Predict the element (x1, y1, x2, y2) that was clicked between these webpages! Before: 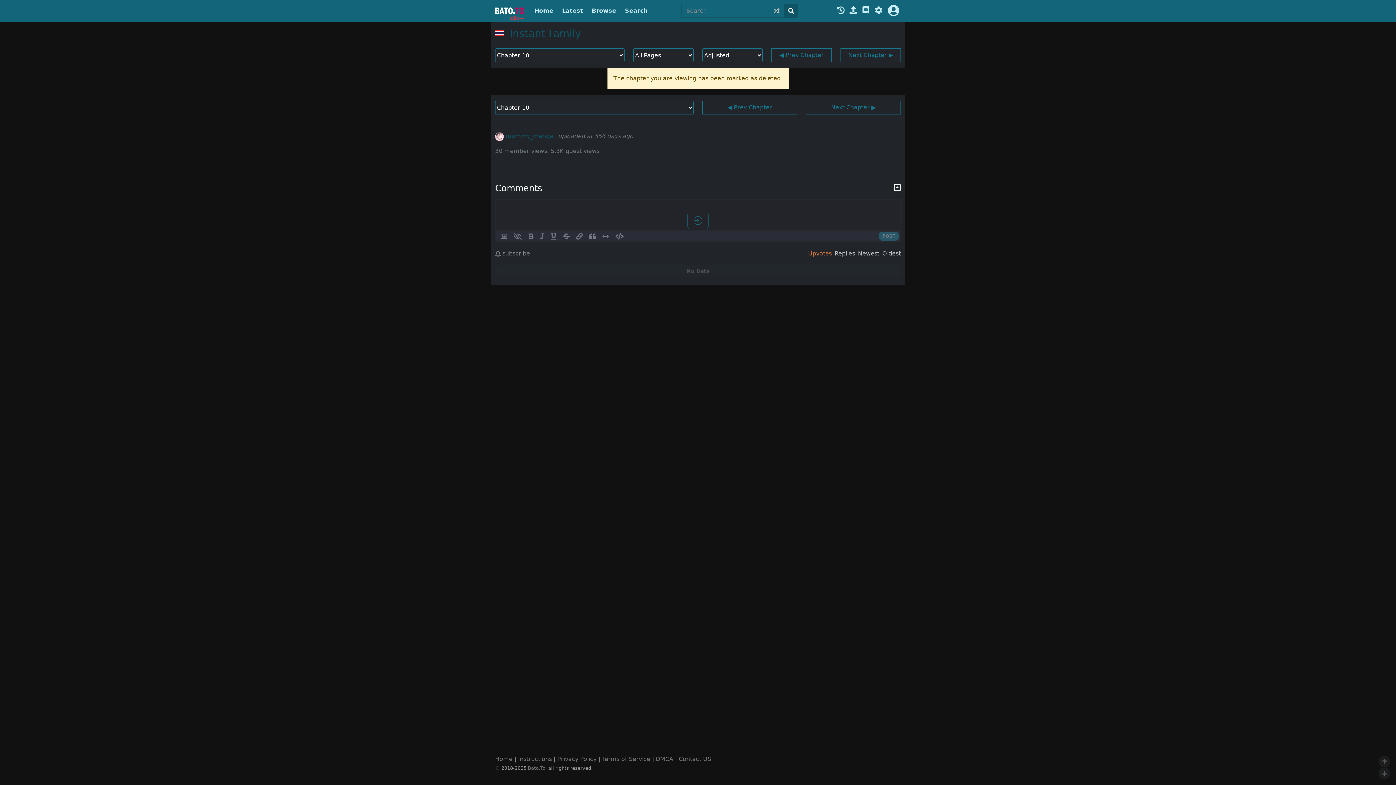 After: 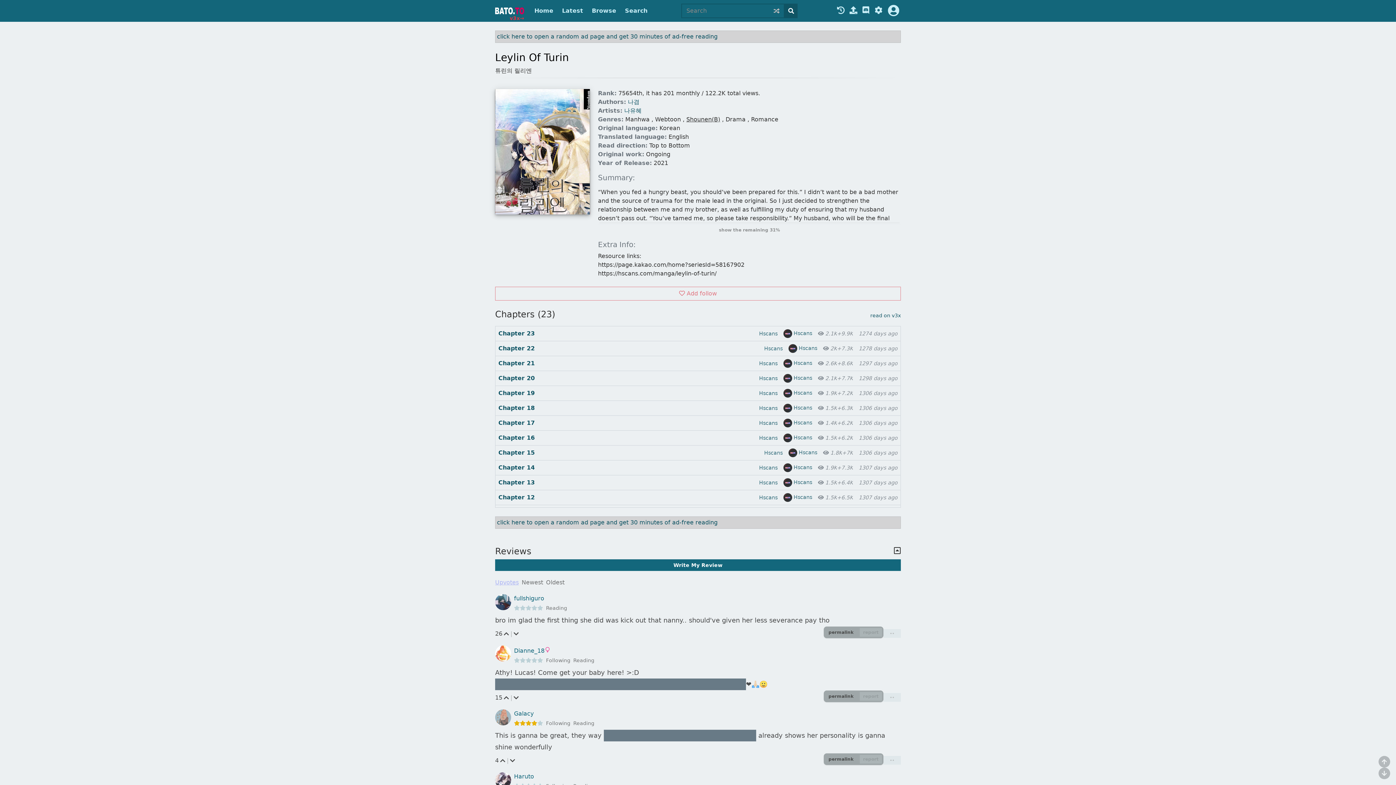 Action: bbox: (773, 3, 780, 18)